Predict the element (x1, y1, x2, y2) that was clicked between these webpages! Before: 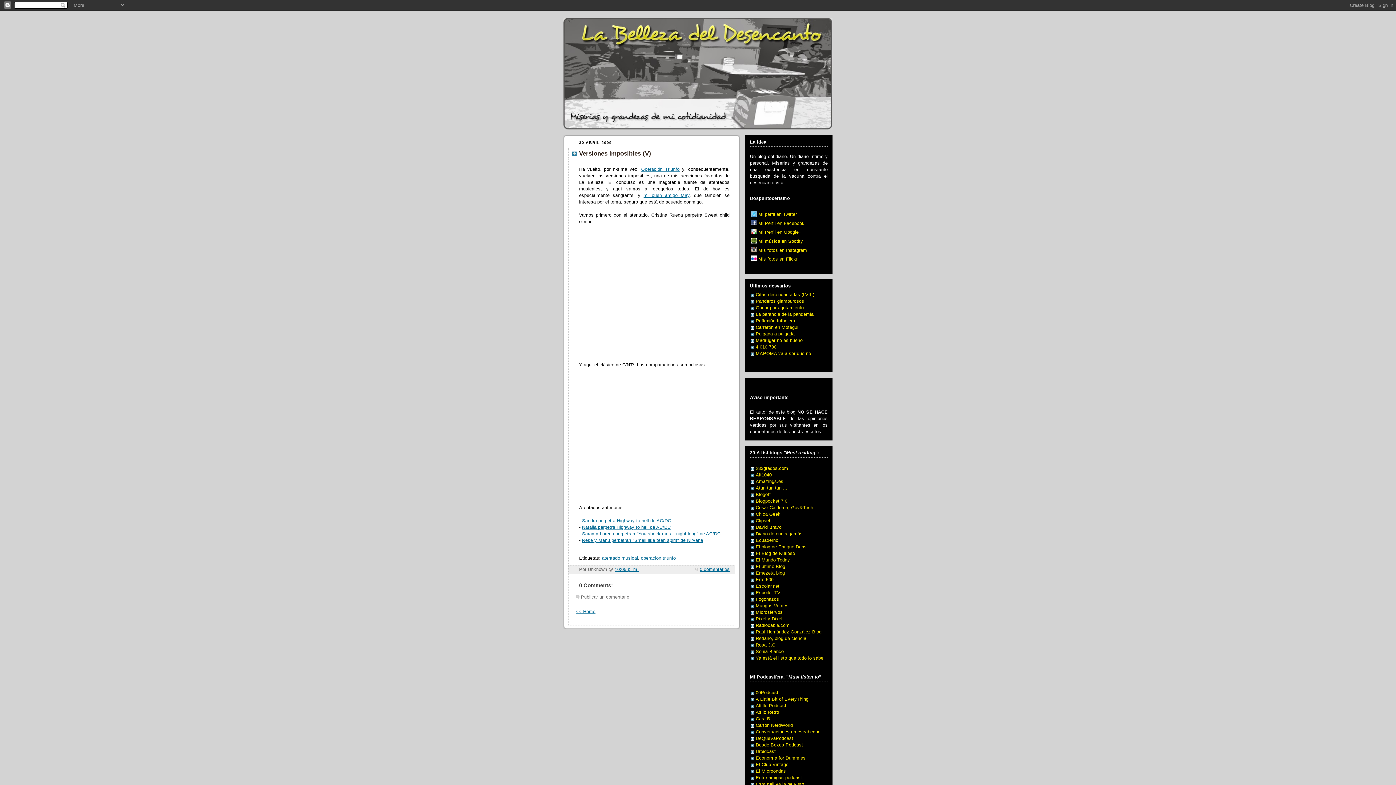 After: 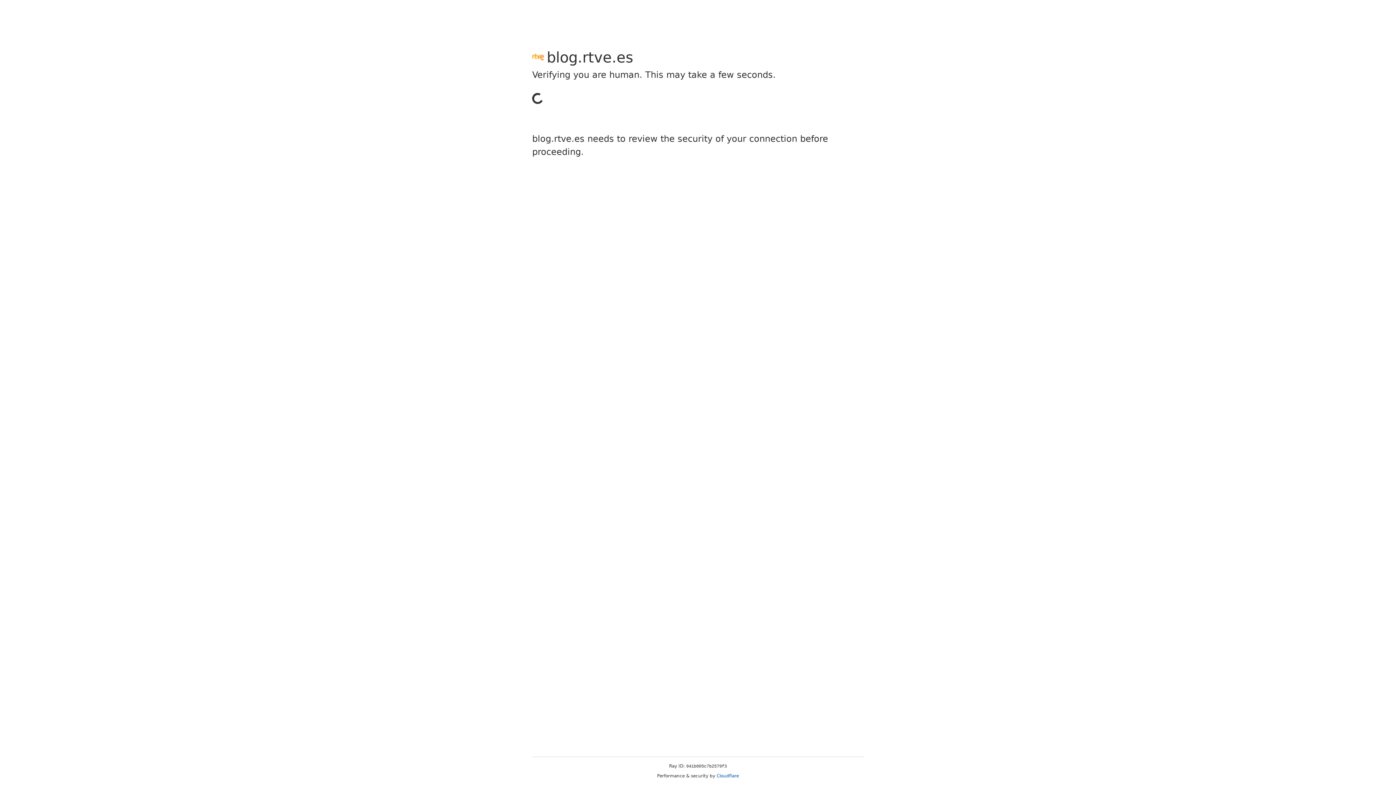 Action: bbox: (756, 636, 806, 641) label: Retiario, blog de ciencia